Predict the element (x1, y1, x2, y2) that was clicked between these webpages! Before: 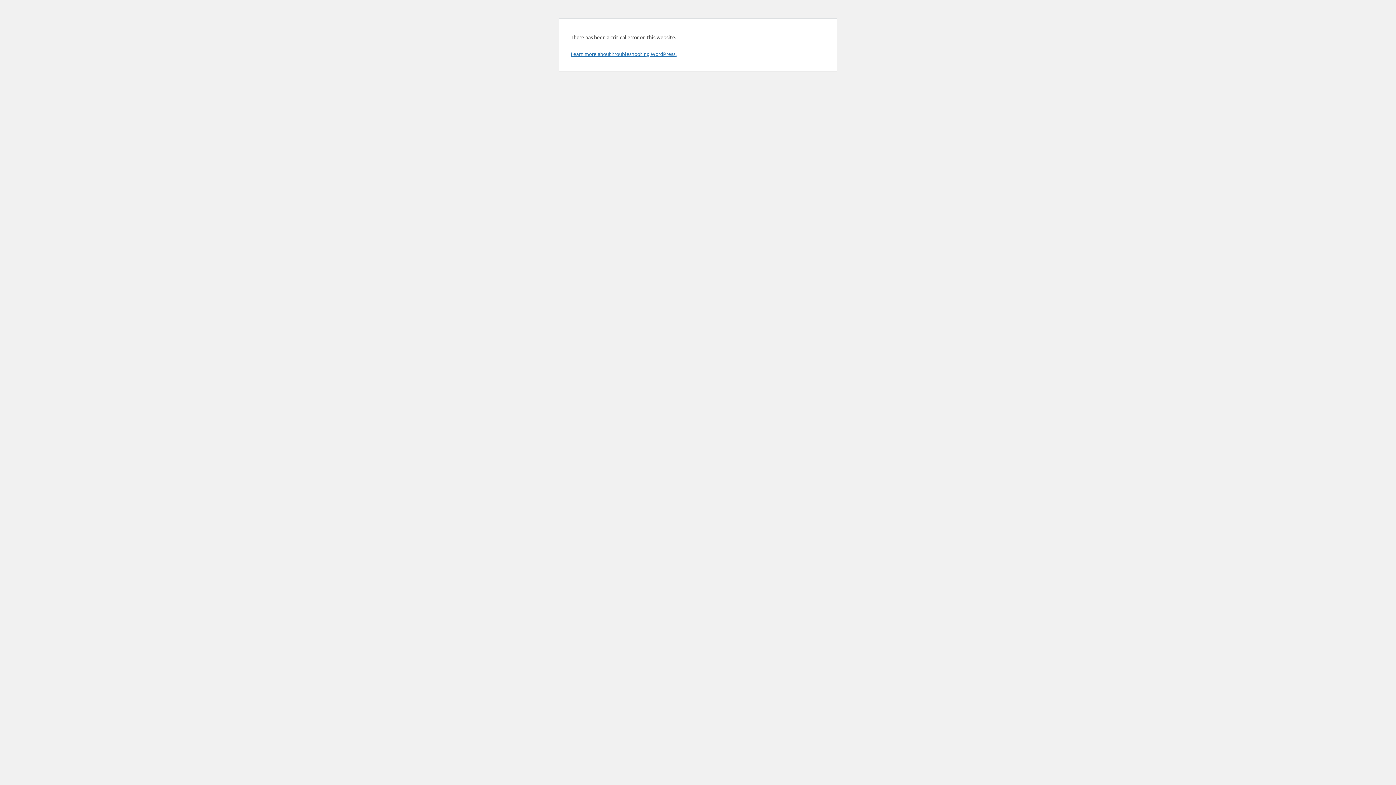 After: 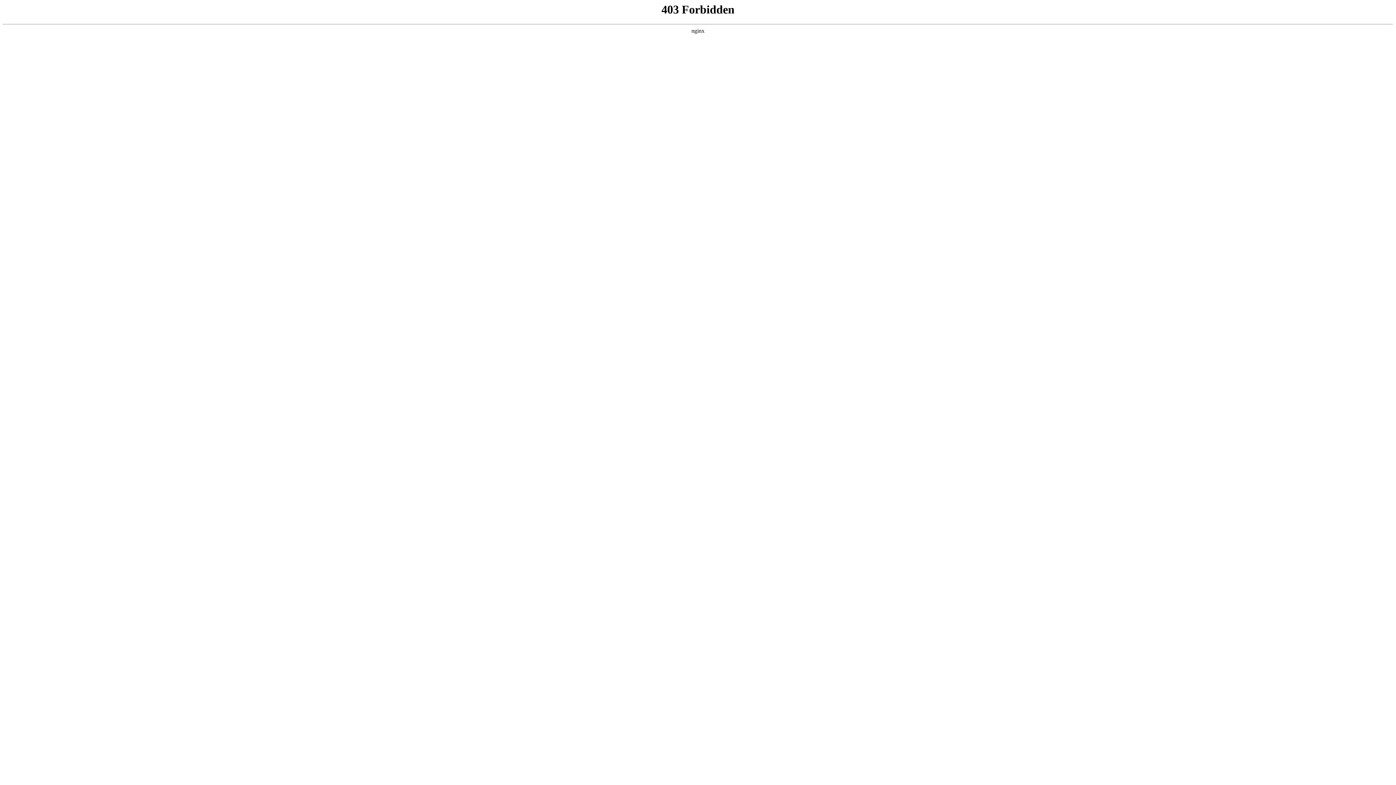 Action: label: Learn more about troubleshooting WordPress. bbox: (570, 50, 676, 57)